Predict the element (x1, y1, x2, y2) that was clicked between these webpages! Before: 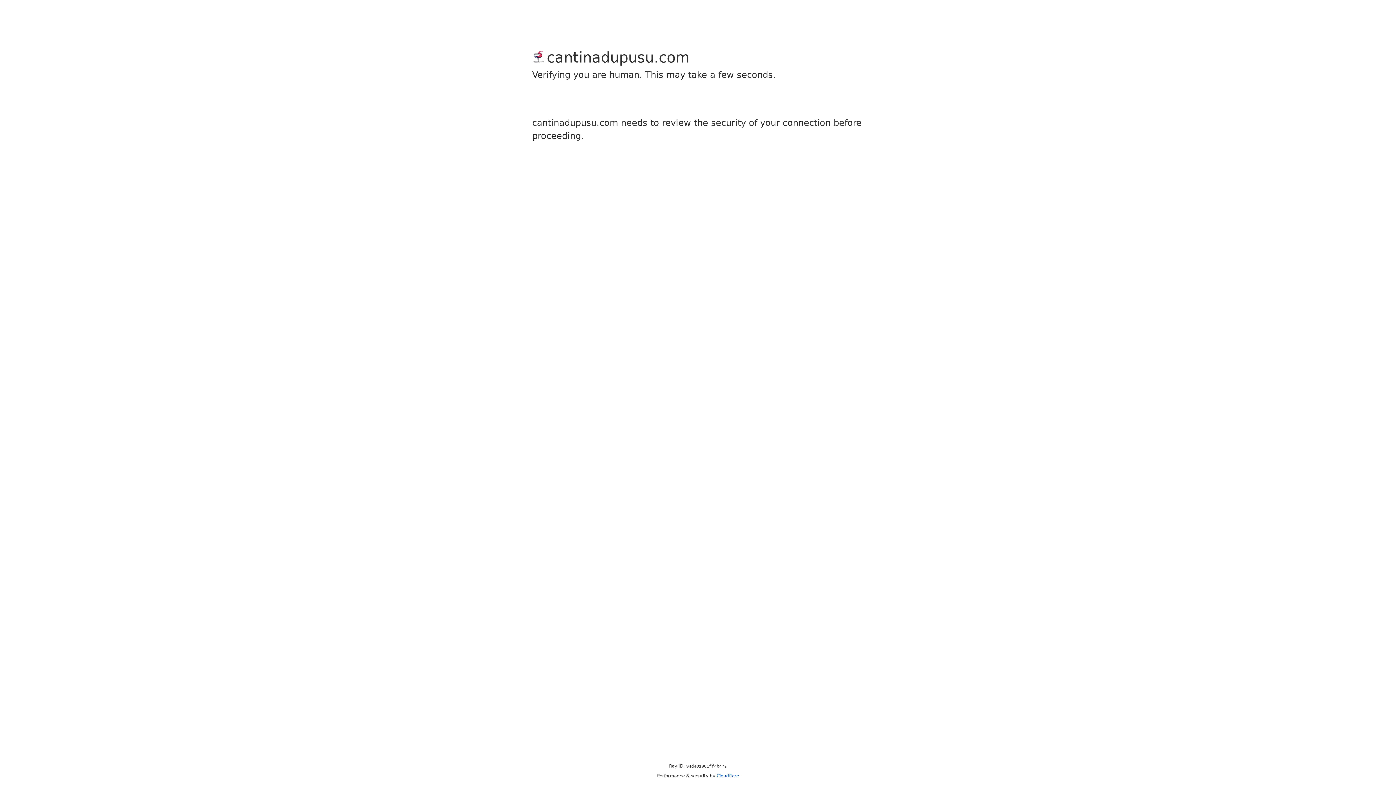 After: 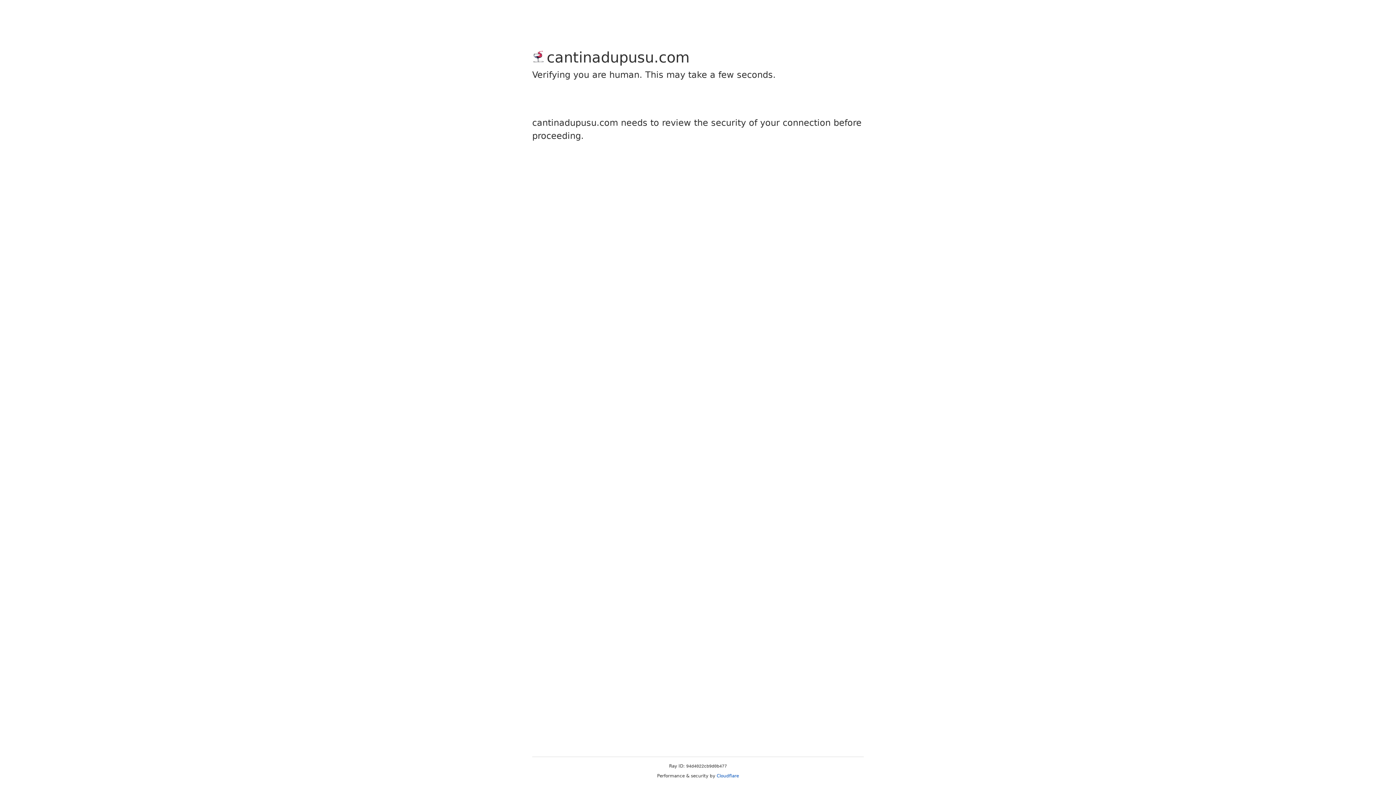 Action: bbox: (716, 773, 739, 778) label: Cloudflare